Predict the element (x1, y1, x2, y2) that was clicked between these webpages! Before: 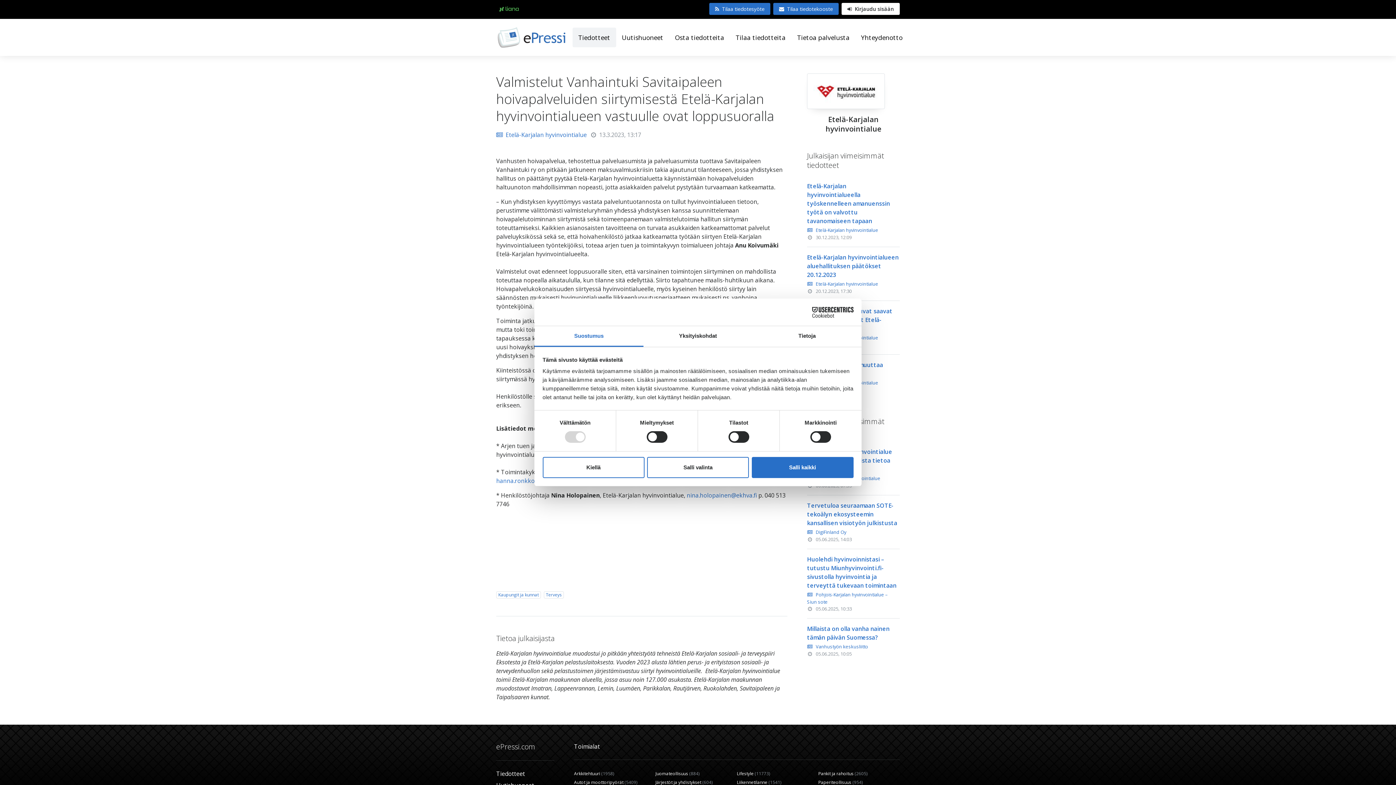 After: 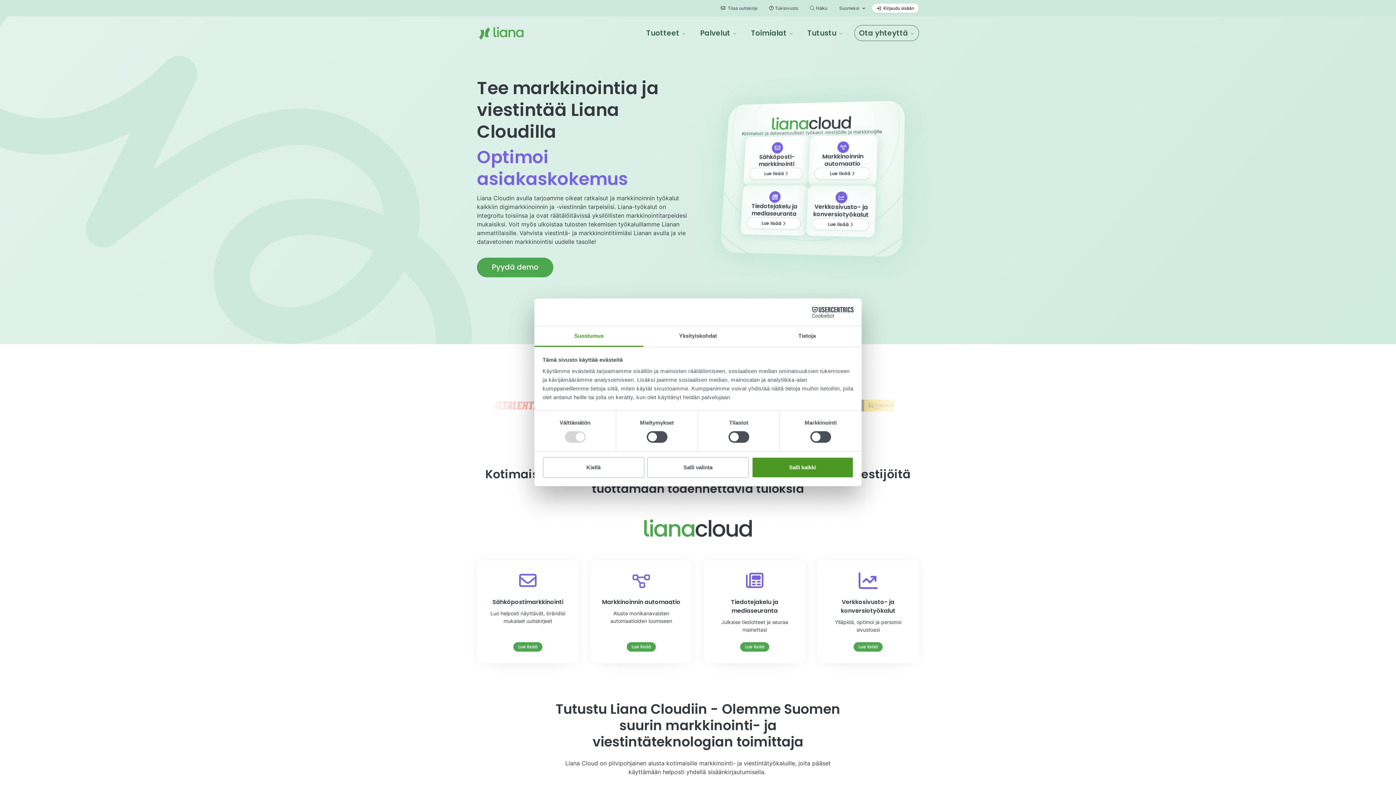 Action: bbox: (496, 4, 521, 14)